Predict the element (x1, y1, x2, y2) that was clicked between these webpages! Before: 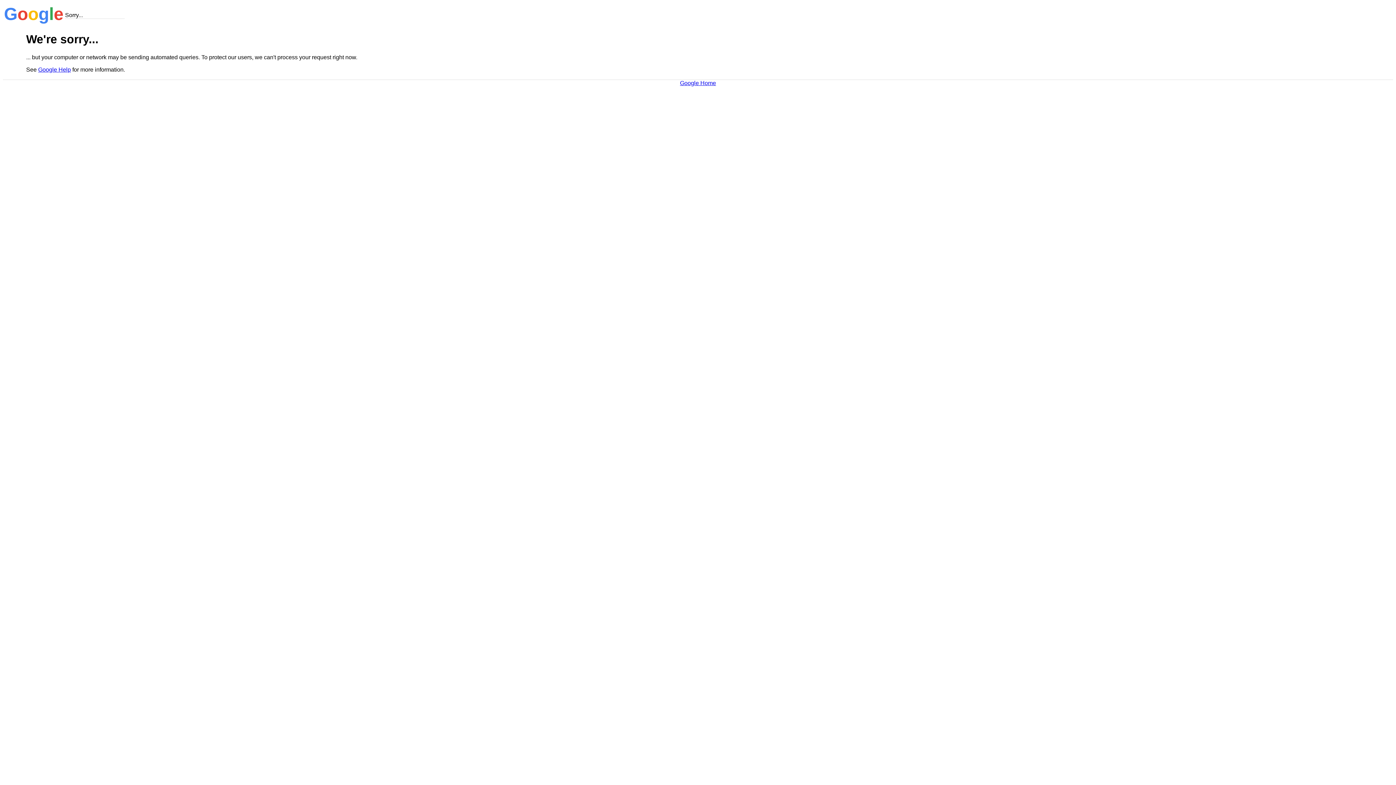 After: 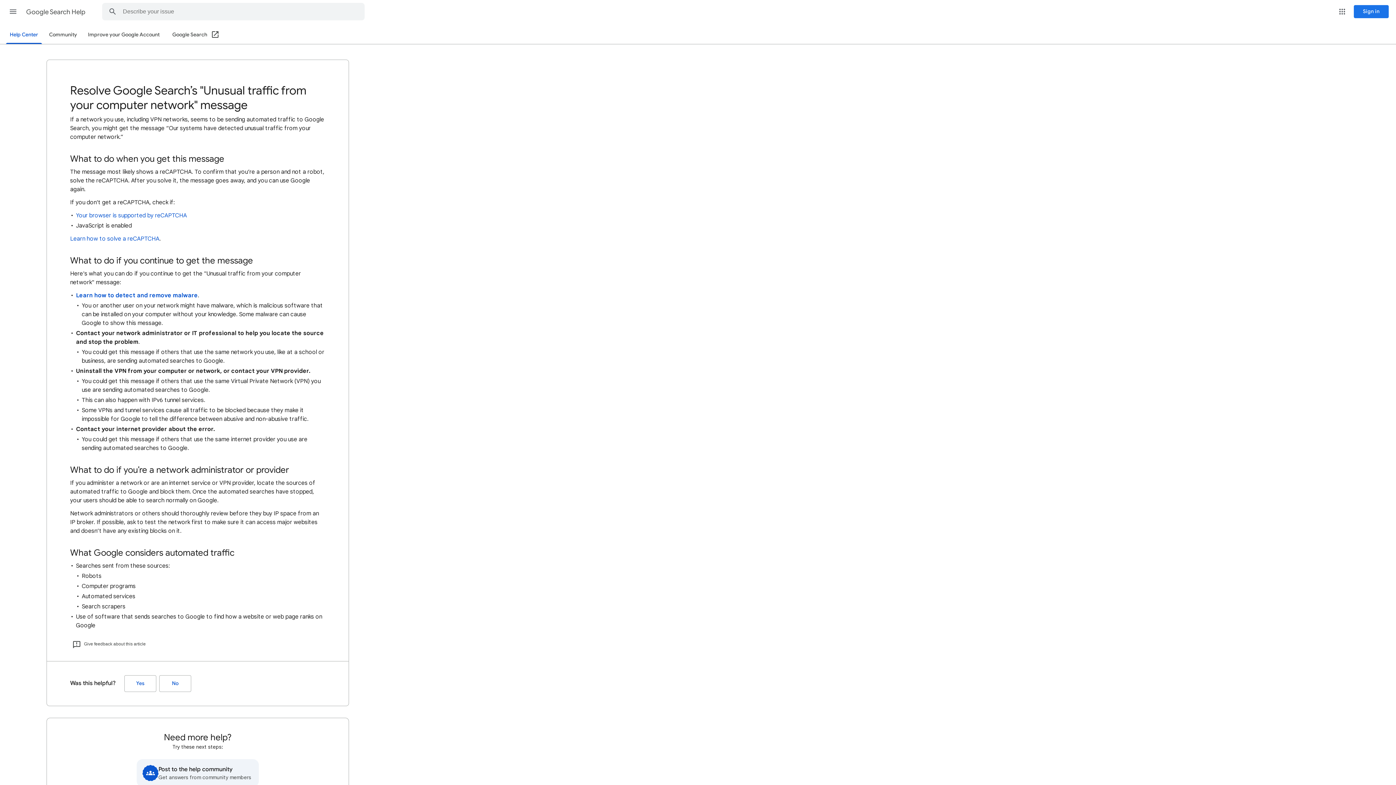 Action: bbox: (38, 66, 70, 72) label: Google Help